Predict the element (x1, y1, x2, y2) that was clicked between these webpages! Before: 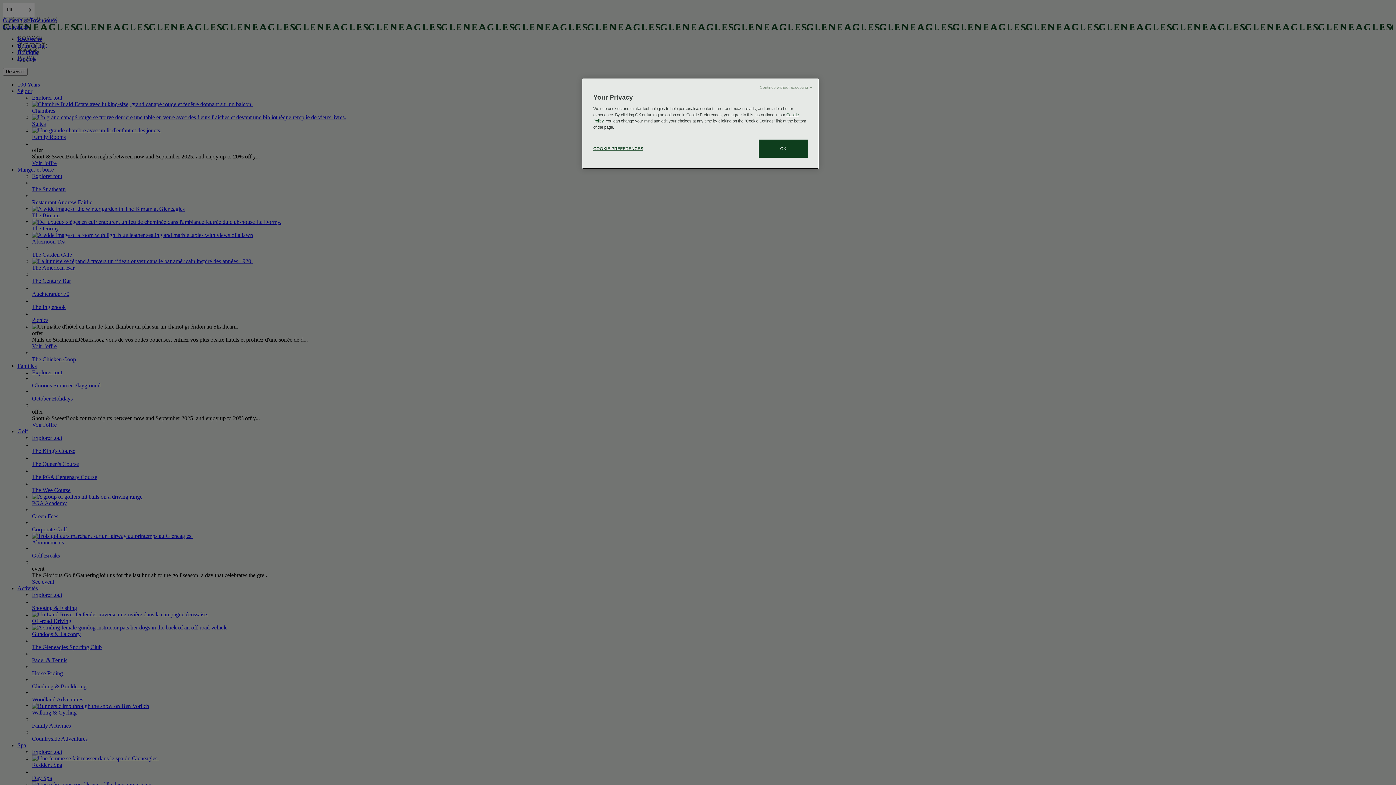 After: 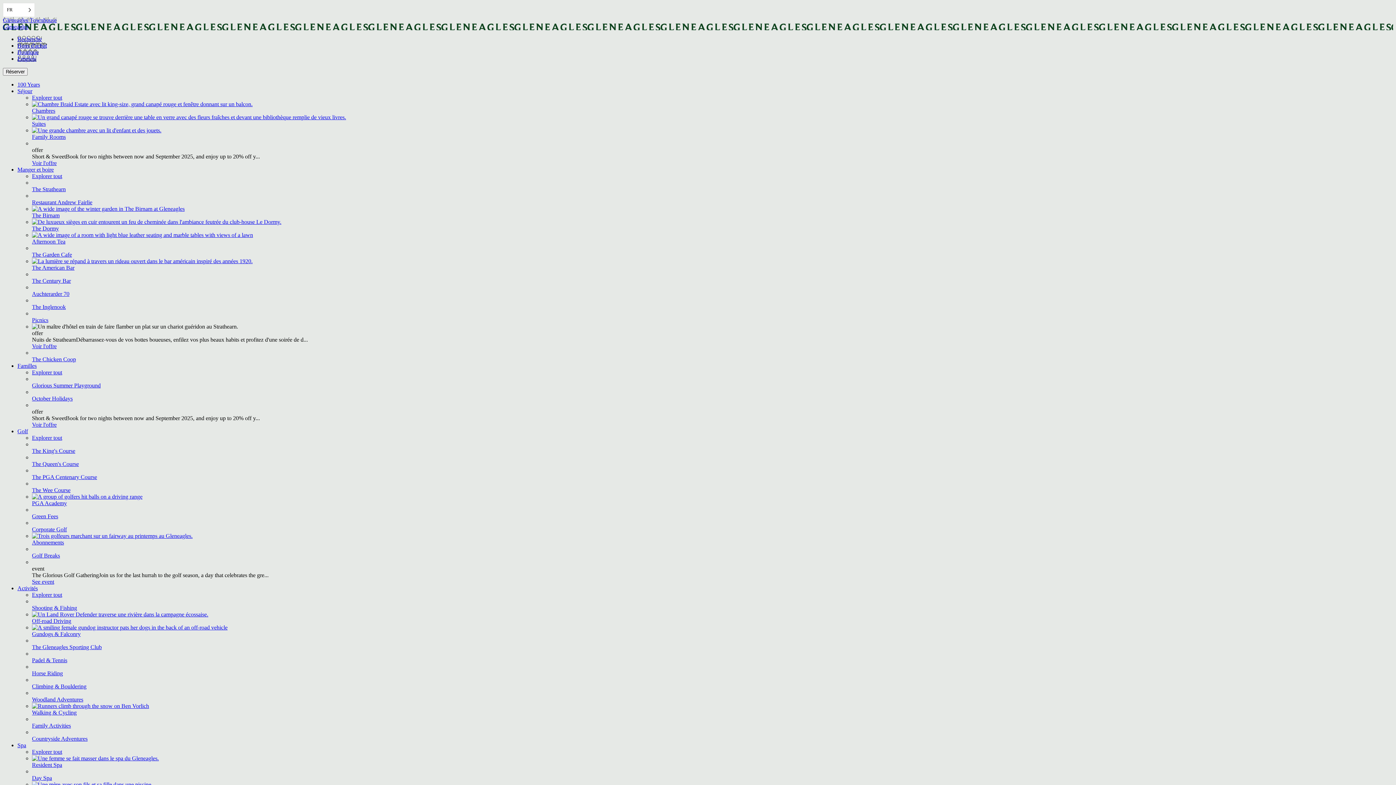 Action: label: OK bbox: (758, 139, 808, 157)